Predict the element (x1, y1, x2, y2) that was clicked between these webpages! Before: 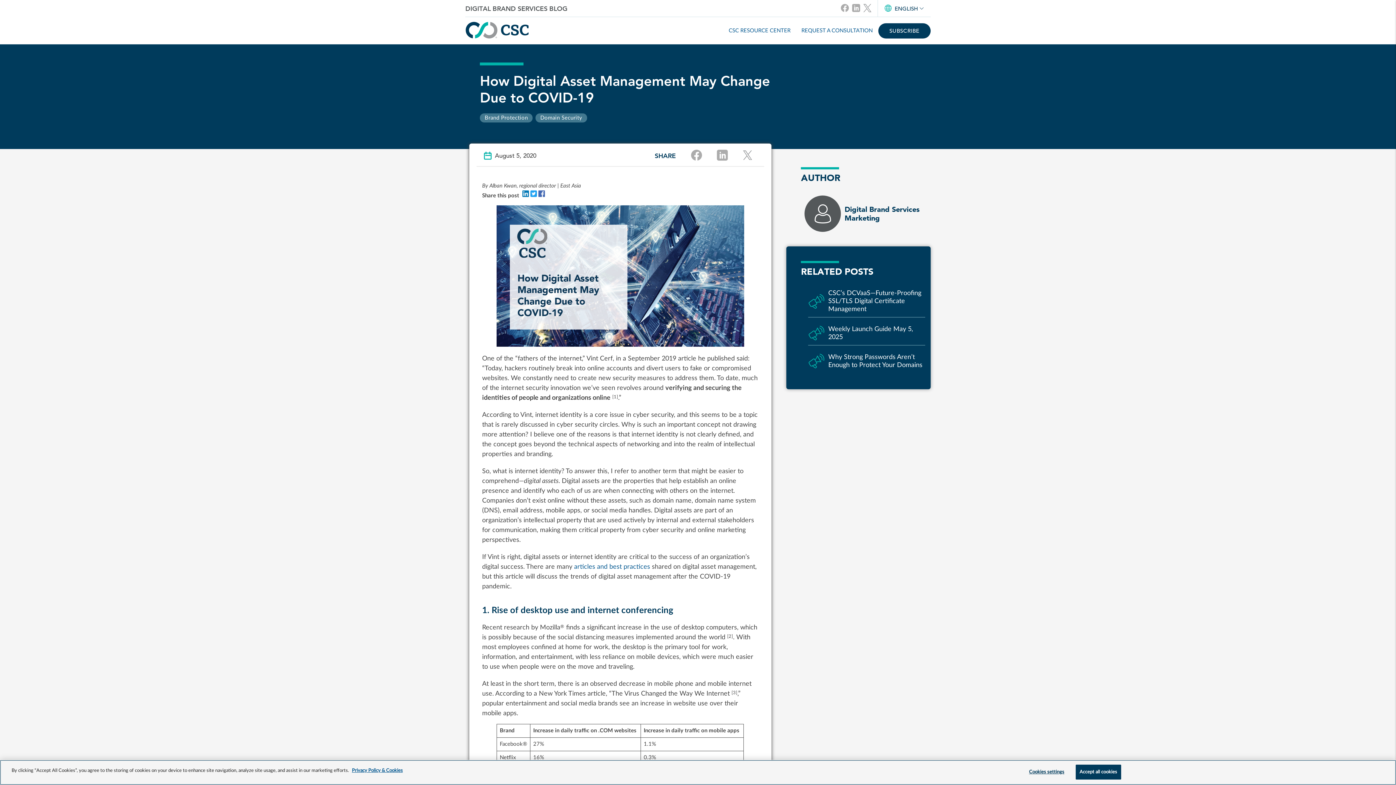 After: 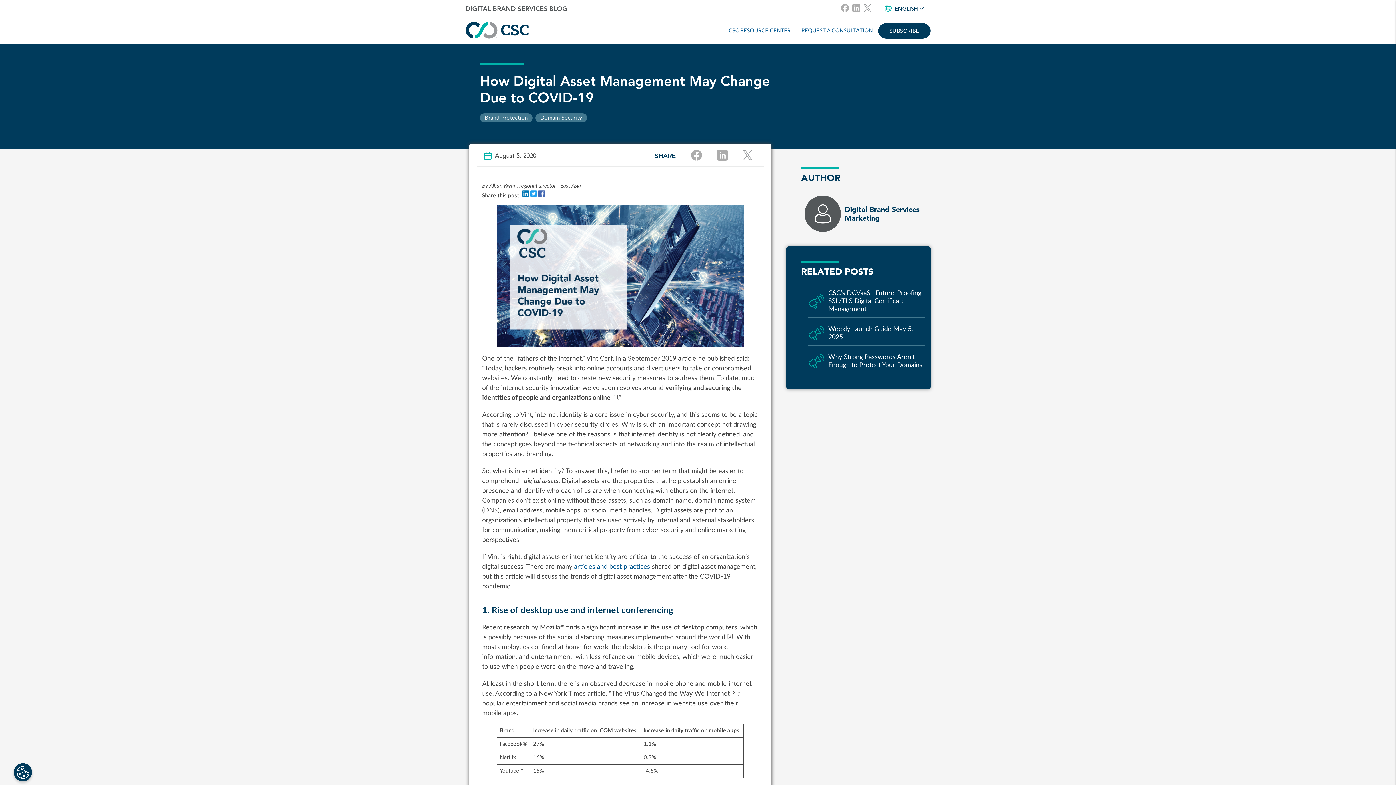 Action: label: REQUEST A CONSULTATION bbox: (796, 27, 878, 34)